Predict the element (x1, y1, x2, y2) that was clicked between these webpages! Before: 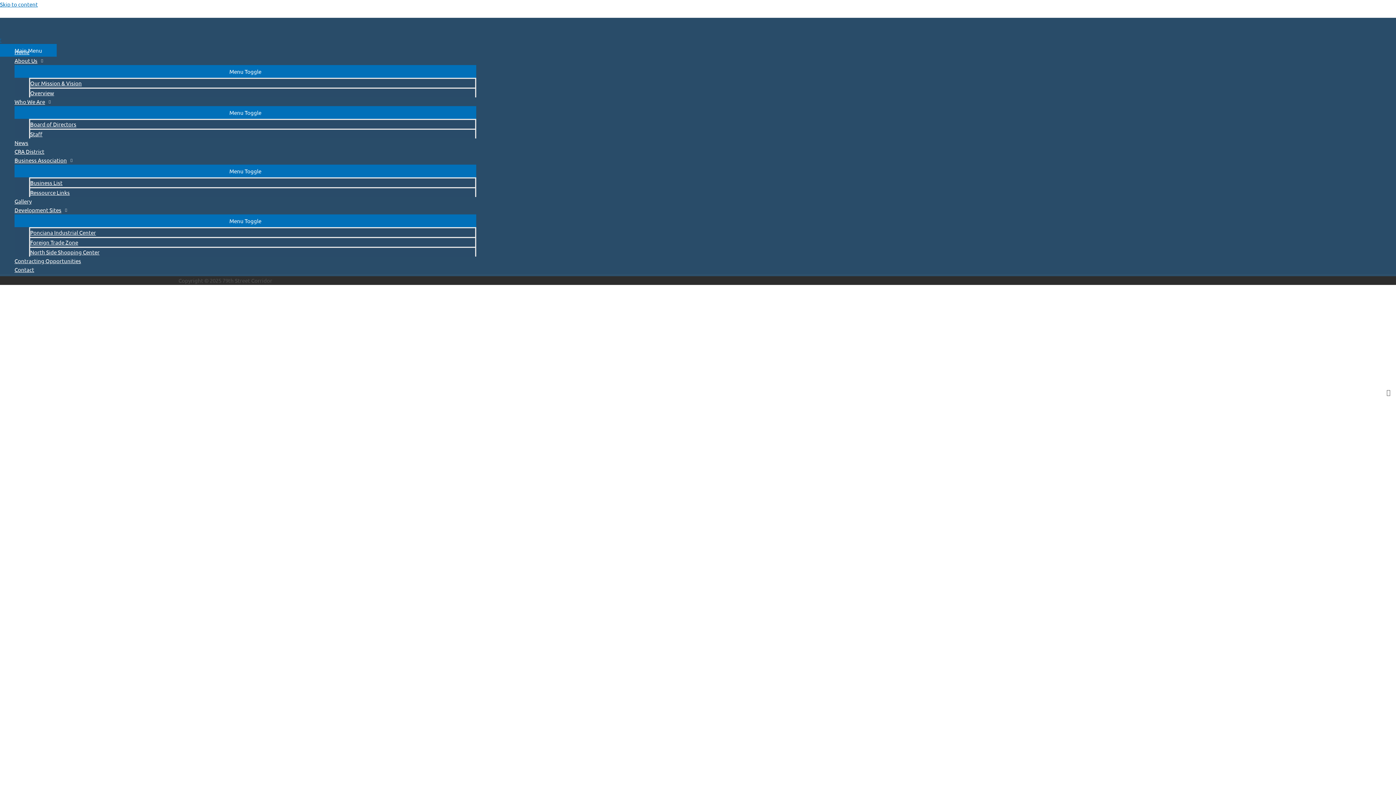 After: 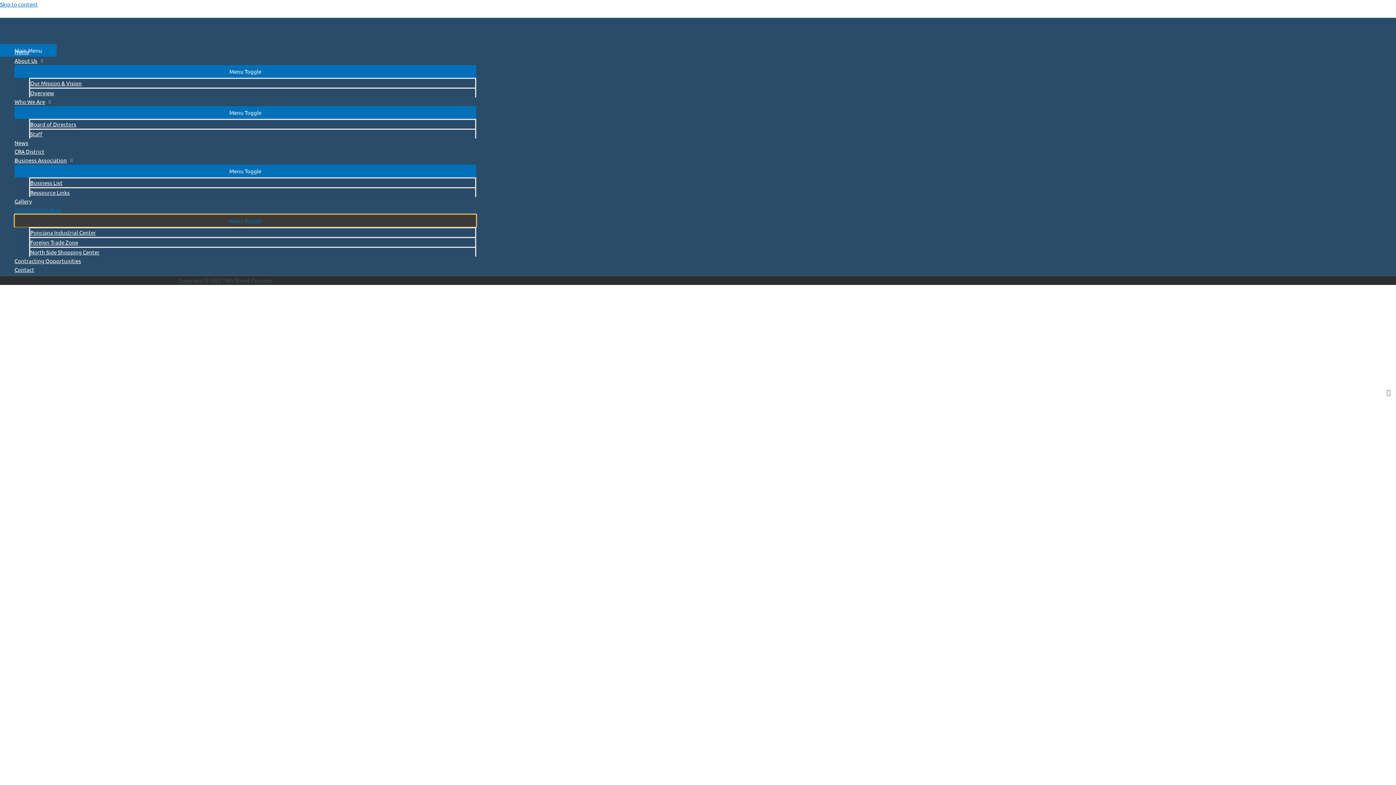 Action: label: Menu Toggle bbox: (14, 214, 476, 227)